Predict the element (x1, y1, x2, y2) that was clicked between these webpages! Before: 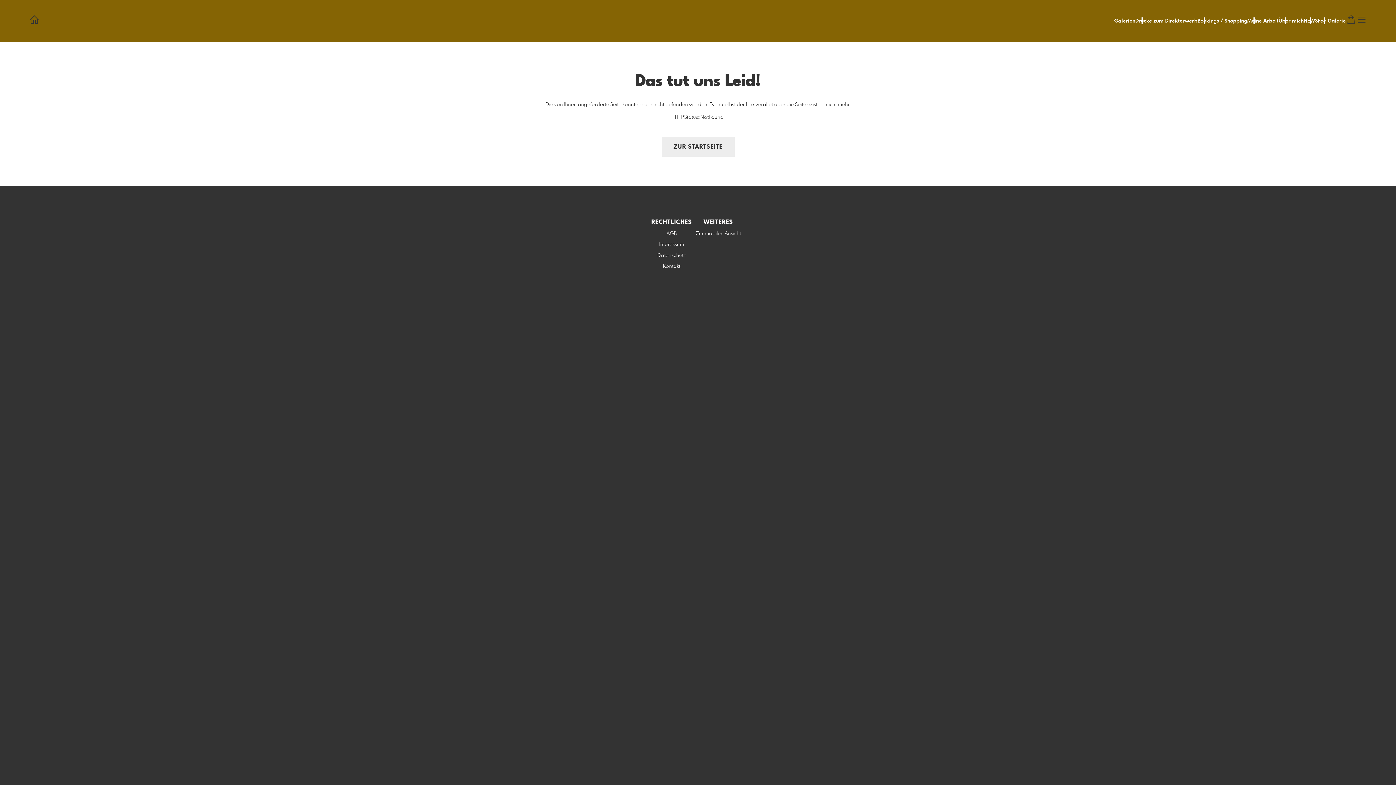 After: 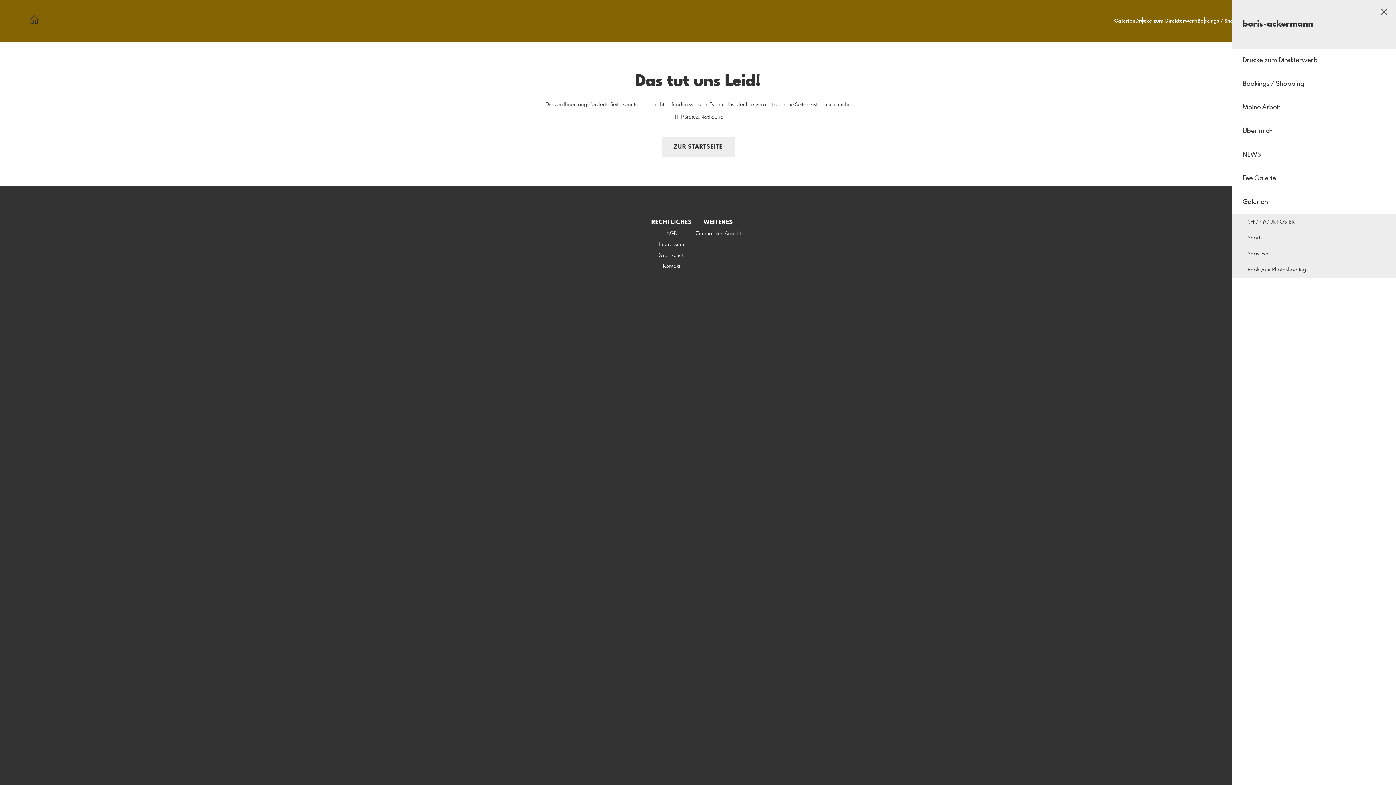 Action: bbox: (1356, 14, 1367, 27)